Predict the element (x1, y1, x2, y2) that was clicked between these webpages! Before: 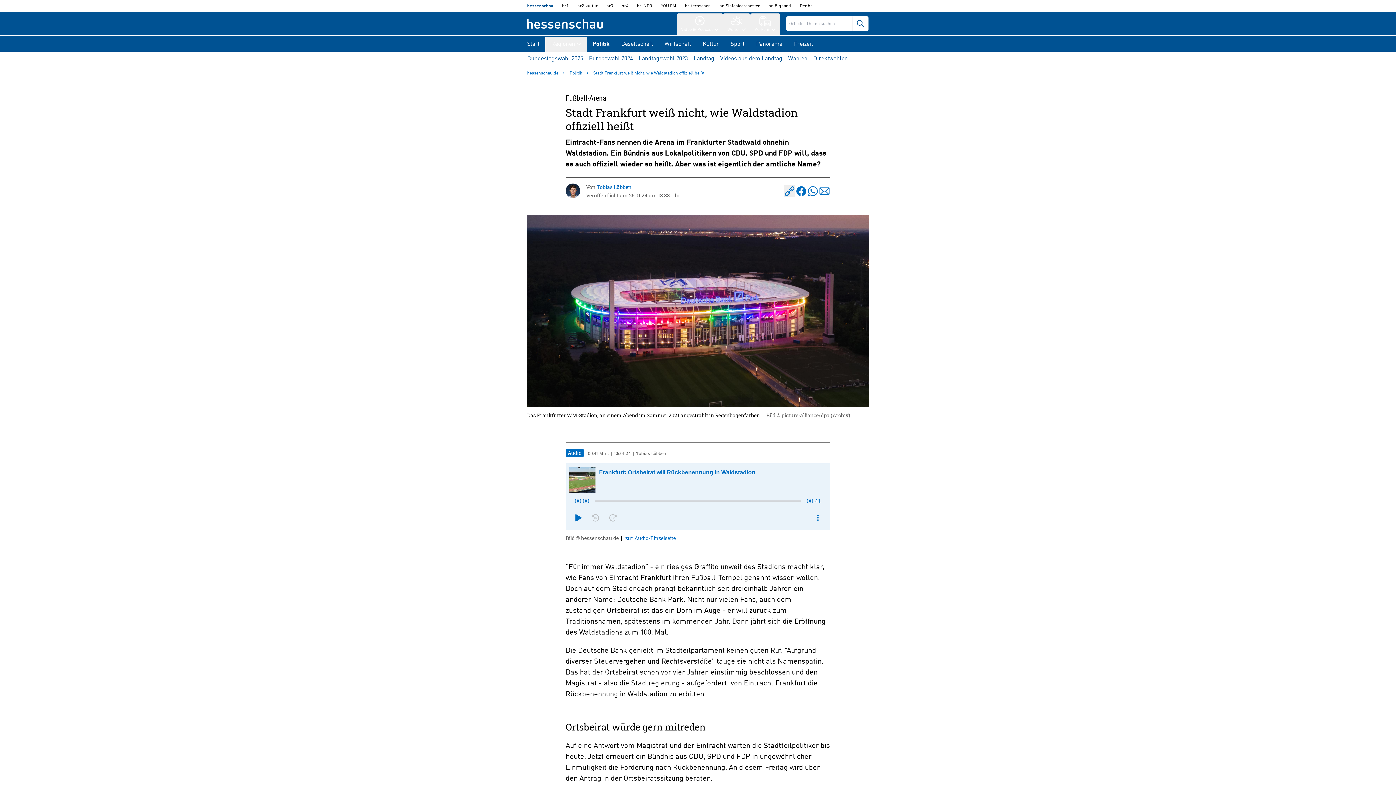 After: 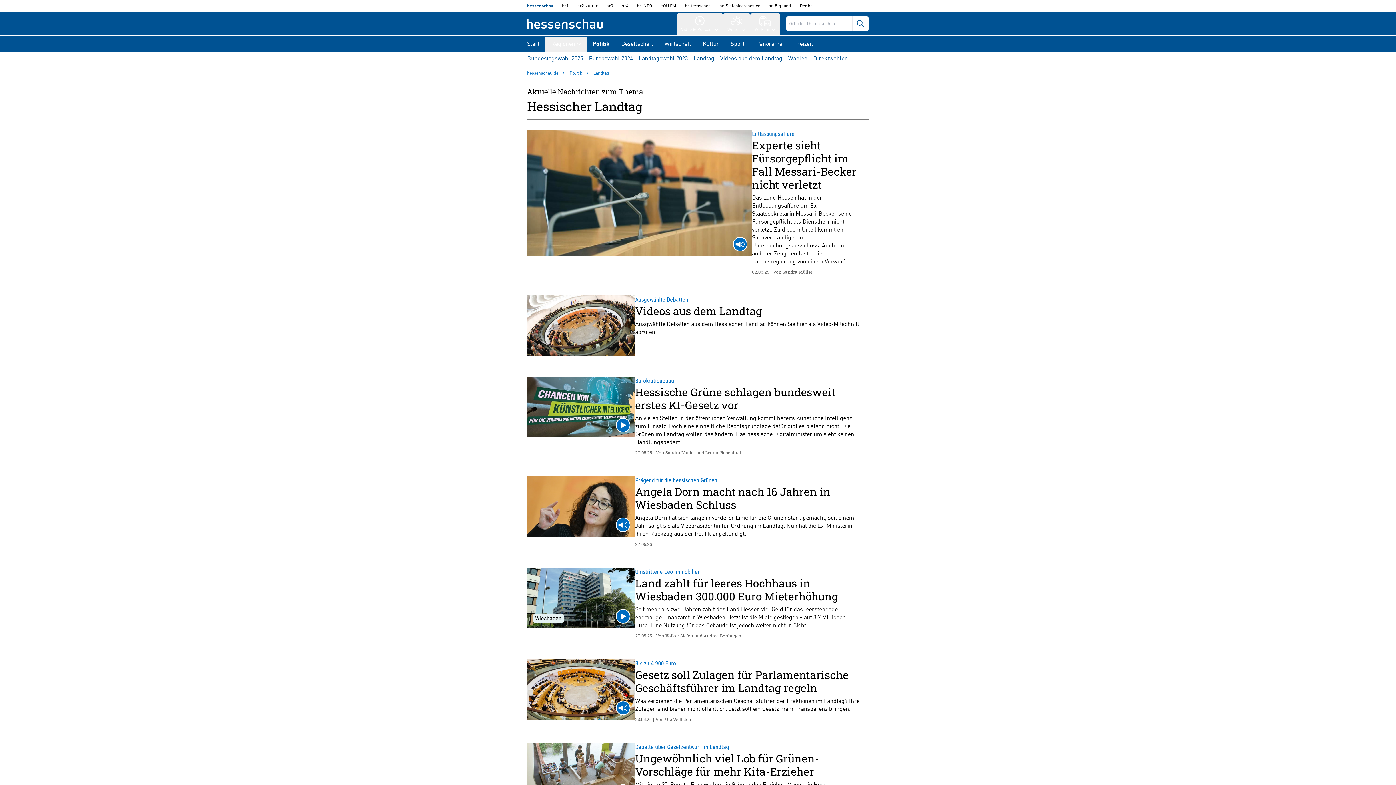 Action: bbox: (693, 51, 714, 64) label: Landtag